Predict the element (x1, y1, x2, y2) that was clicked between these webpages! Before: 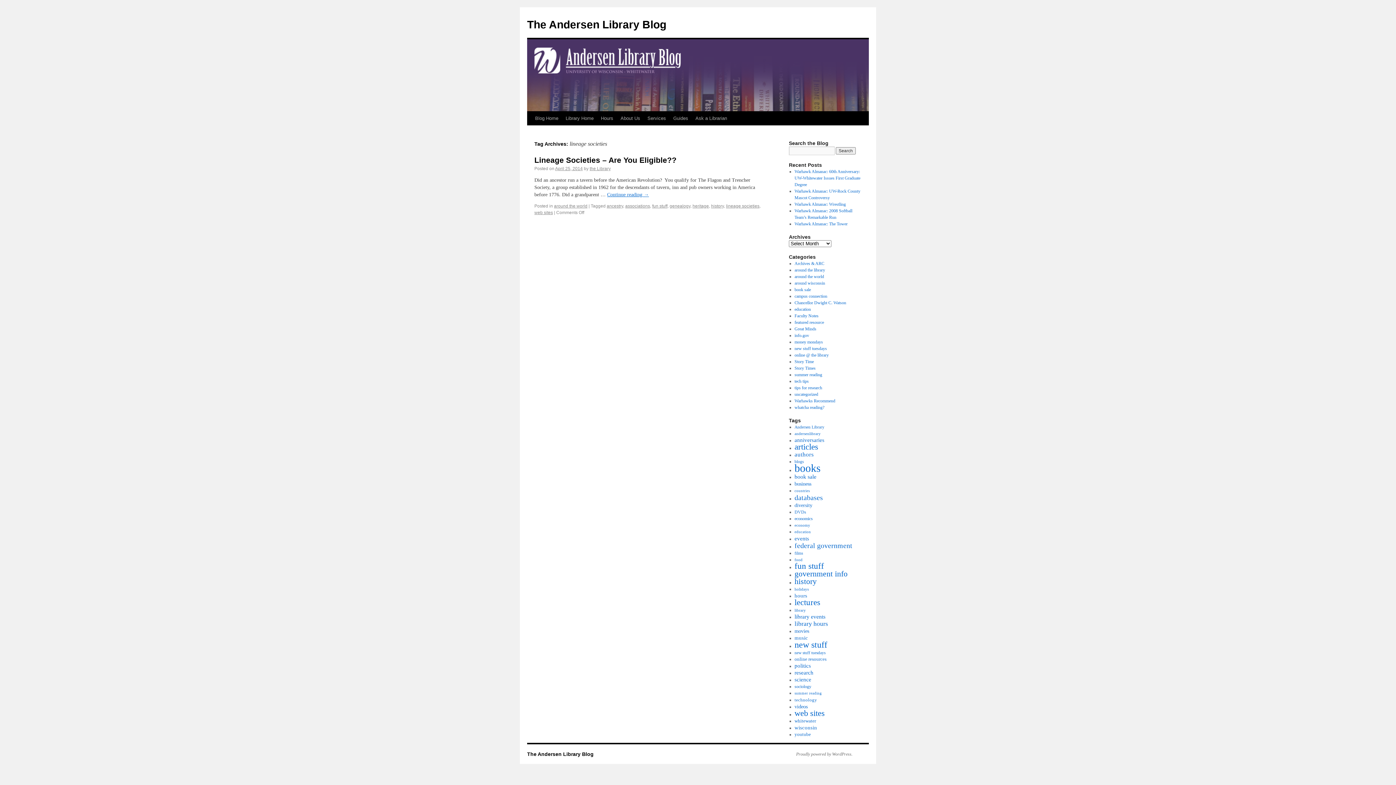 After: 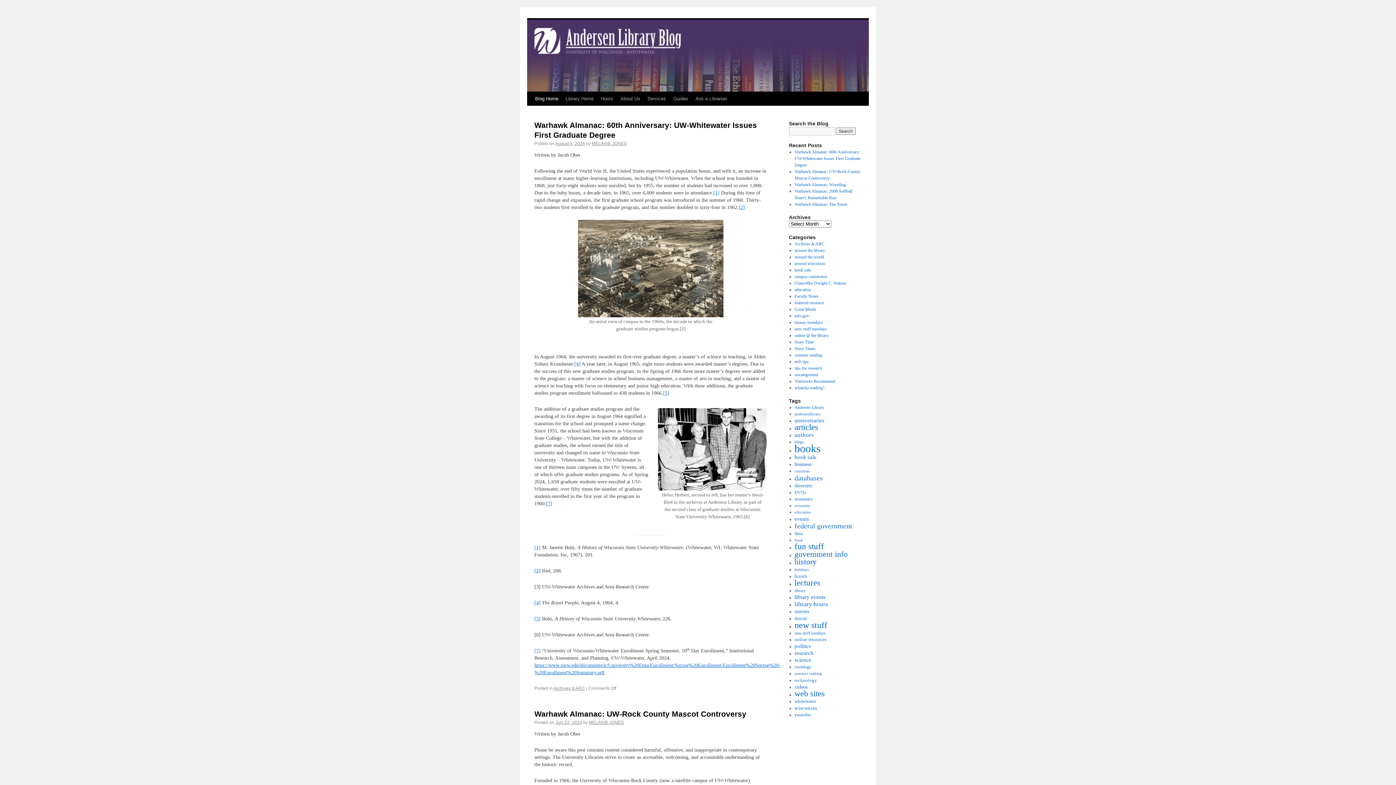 Action: bbox: (531, 111, 562, 125) label: Blog Home